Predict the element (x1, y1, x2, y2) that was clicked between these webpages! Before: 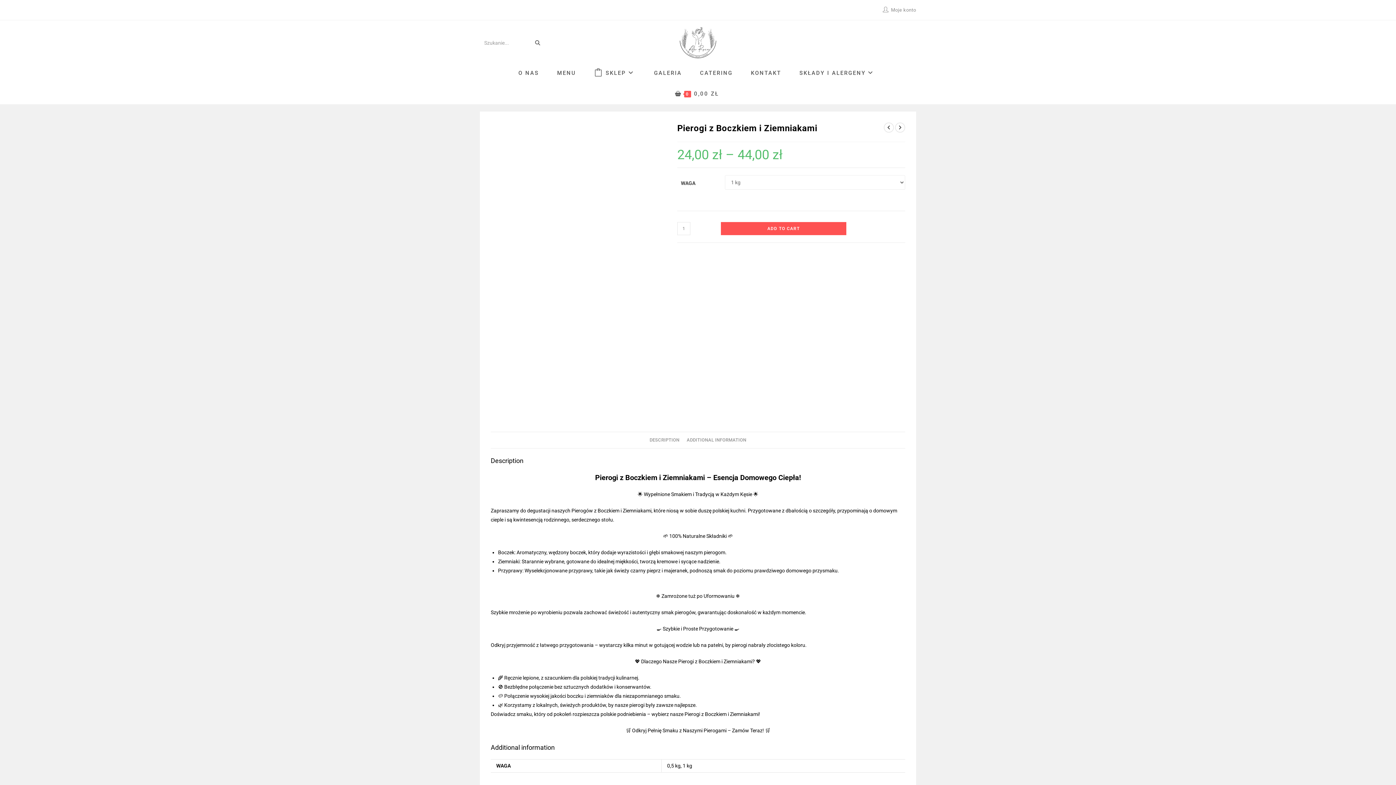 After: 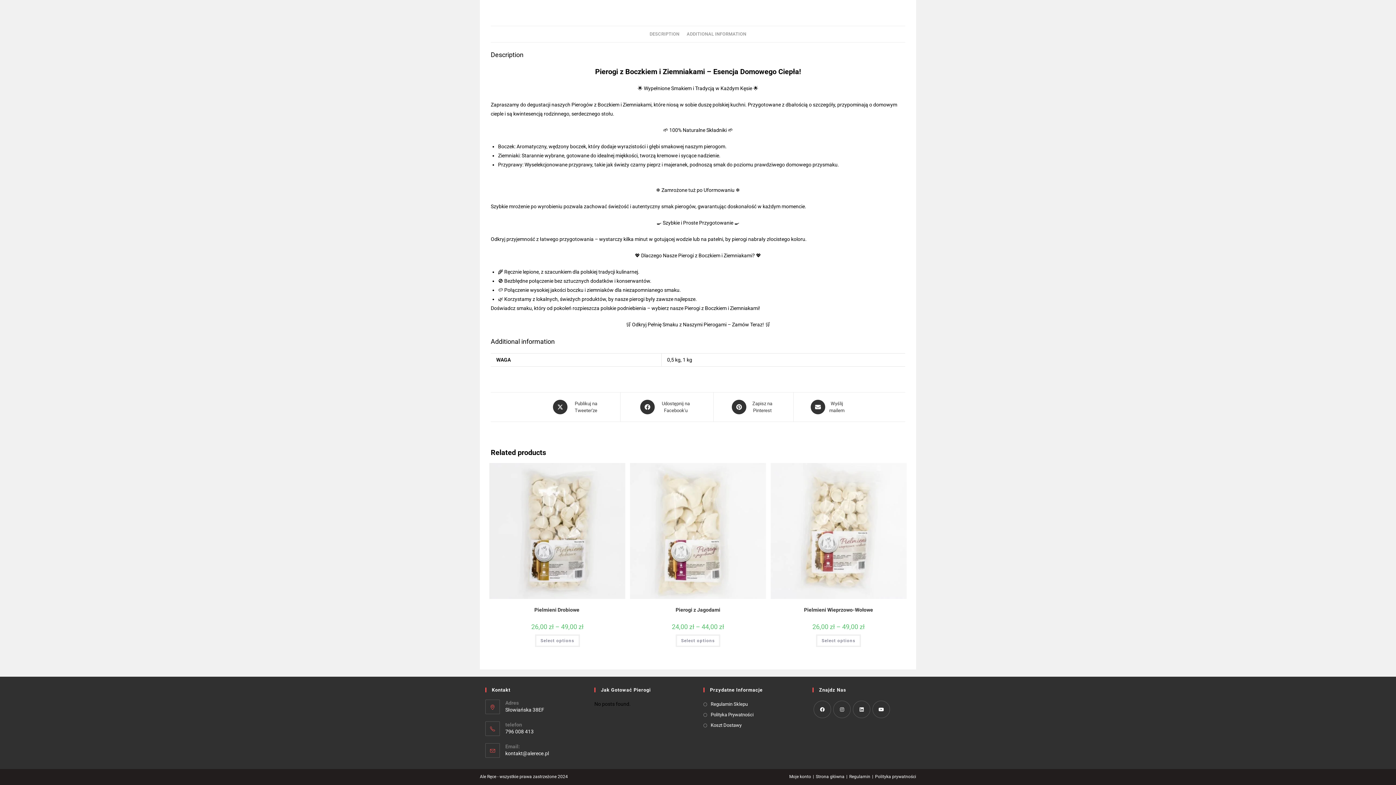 Action: label: DESCRIPTION bbox: (646, 431, 683, 448)